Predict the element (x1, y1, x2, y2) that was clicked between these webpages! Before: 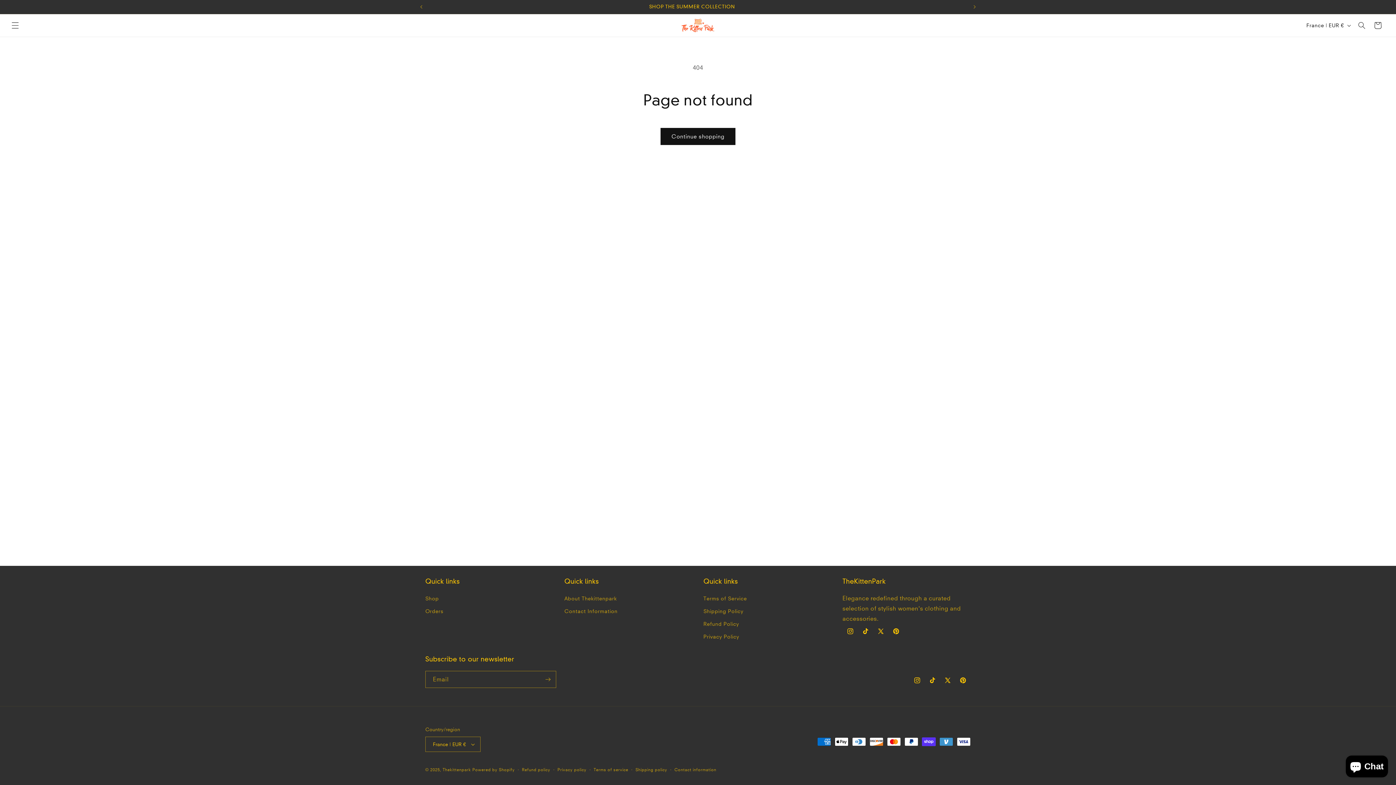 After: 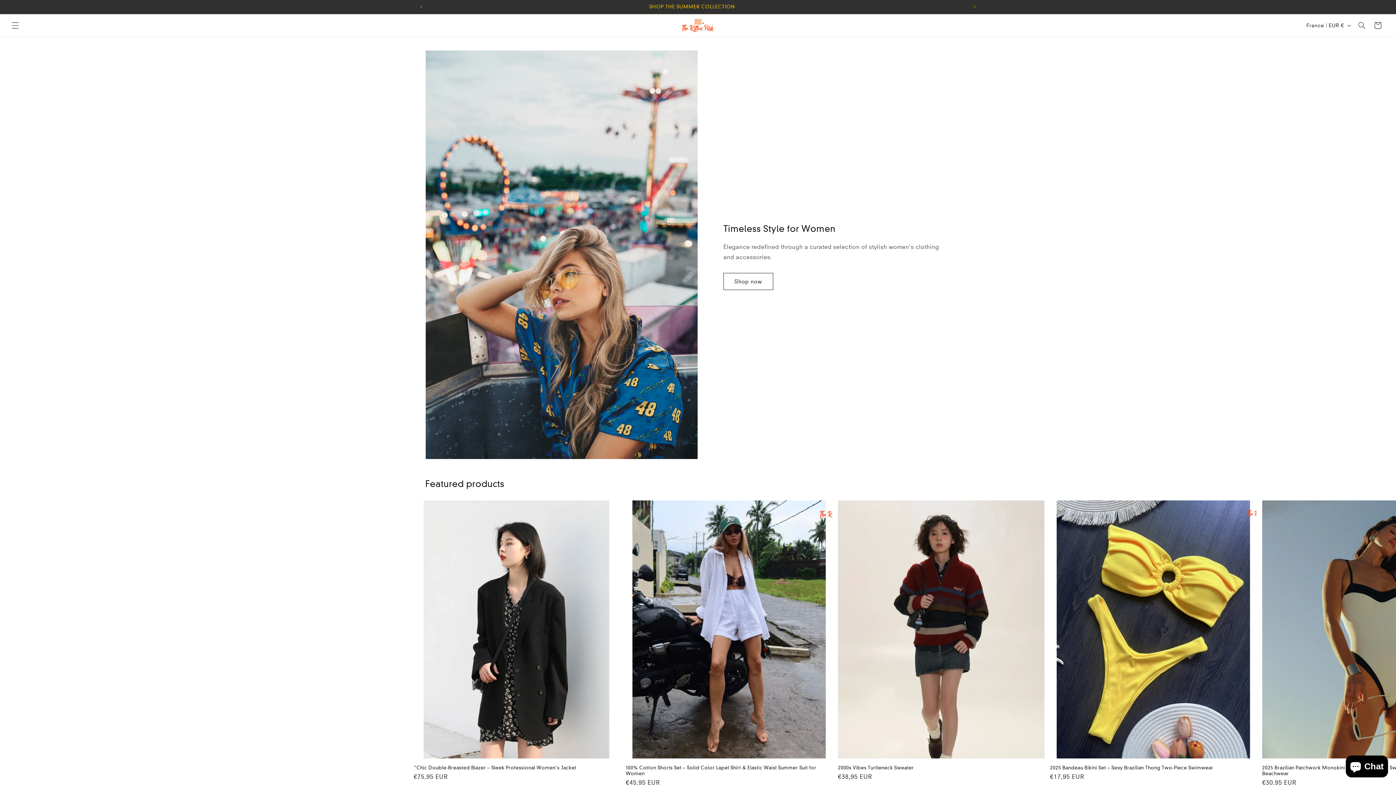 Action: bbox: (679, 15, 717, 35)